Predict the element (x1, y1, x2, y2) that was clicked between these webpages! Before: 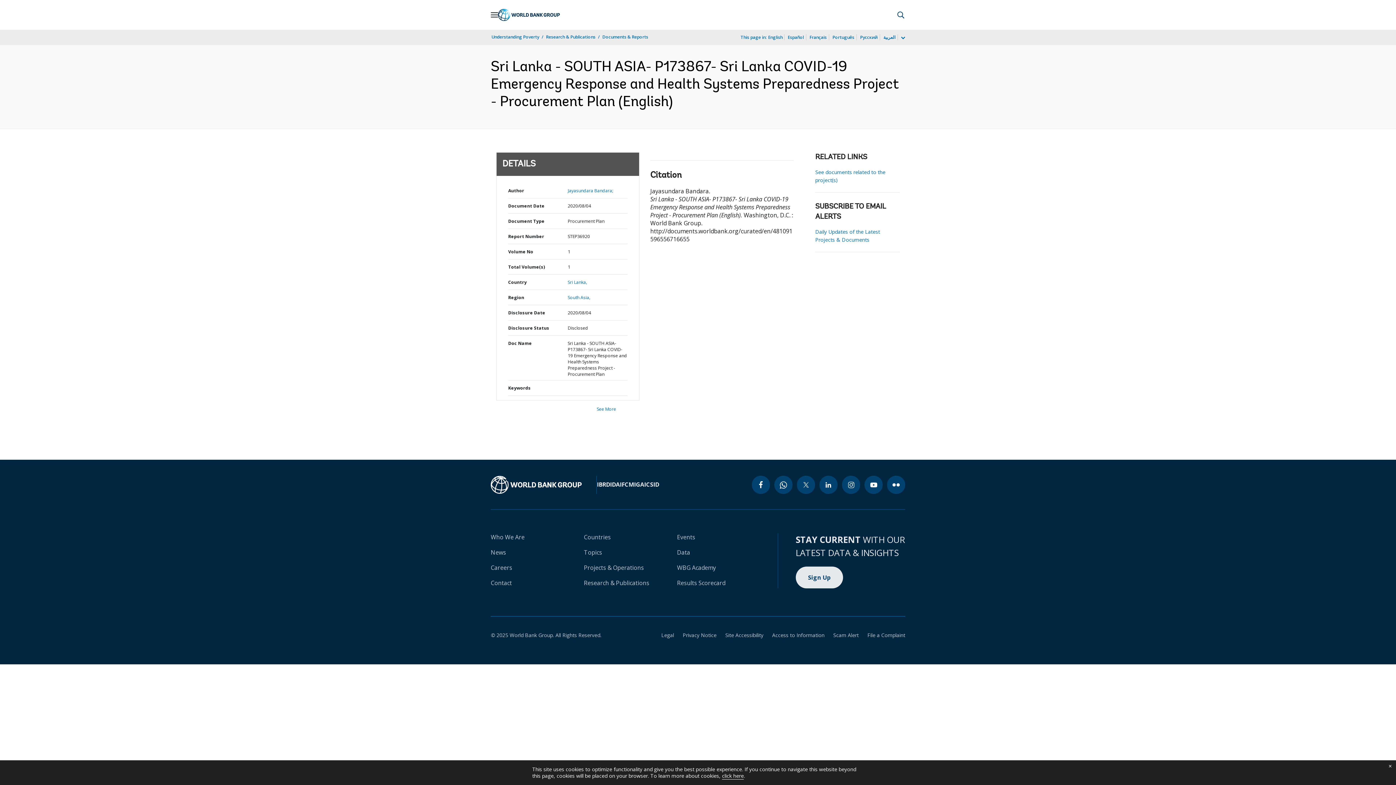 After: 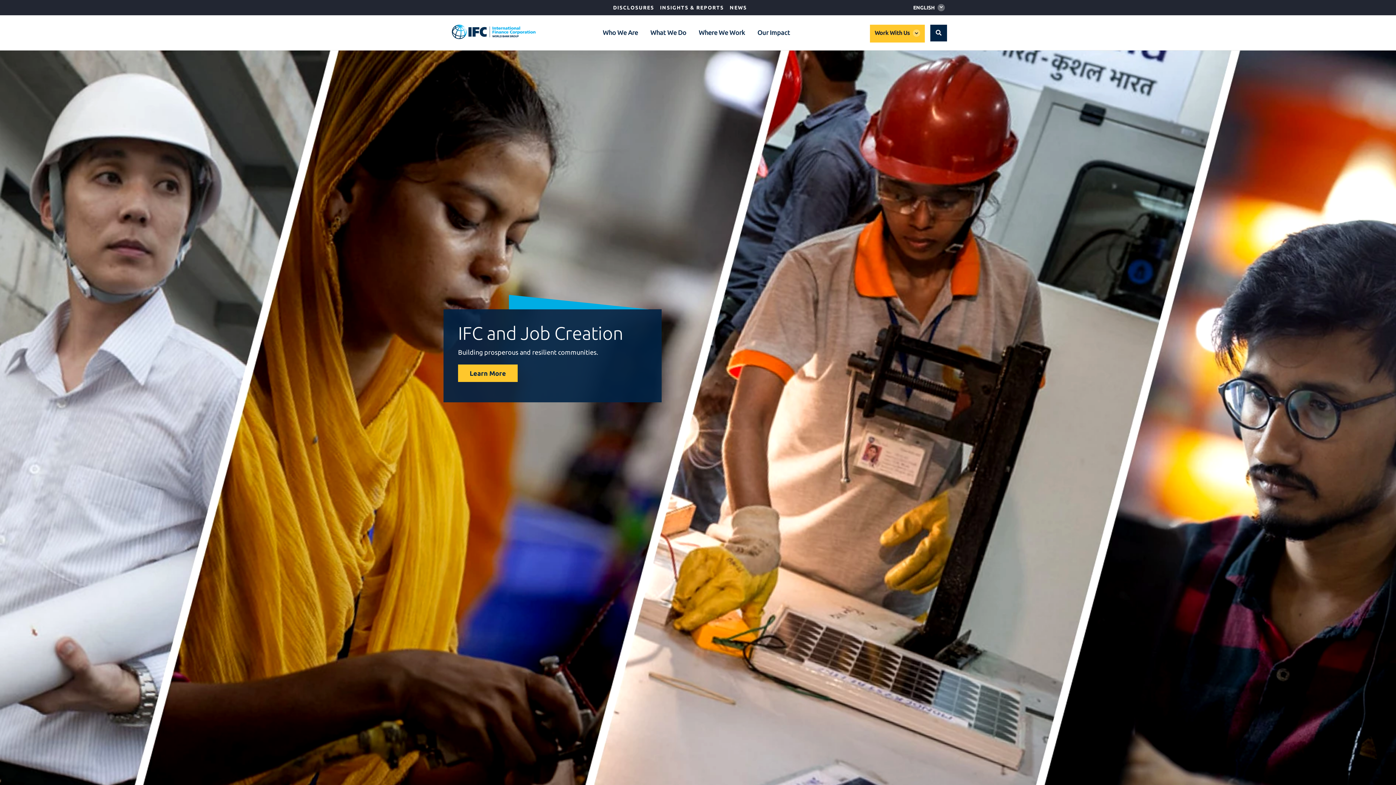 Action: label: IFC bbox: (620, 480, 628, 488)